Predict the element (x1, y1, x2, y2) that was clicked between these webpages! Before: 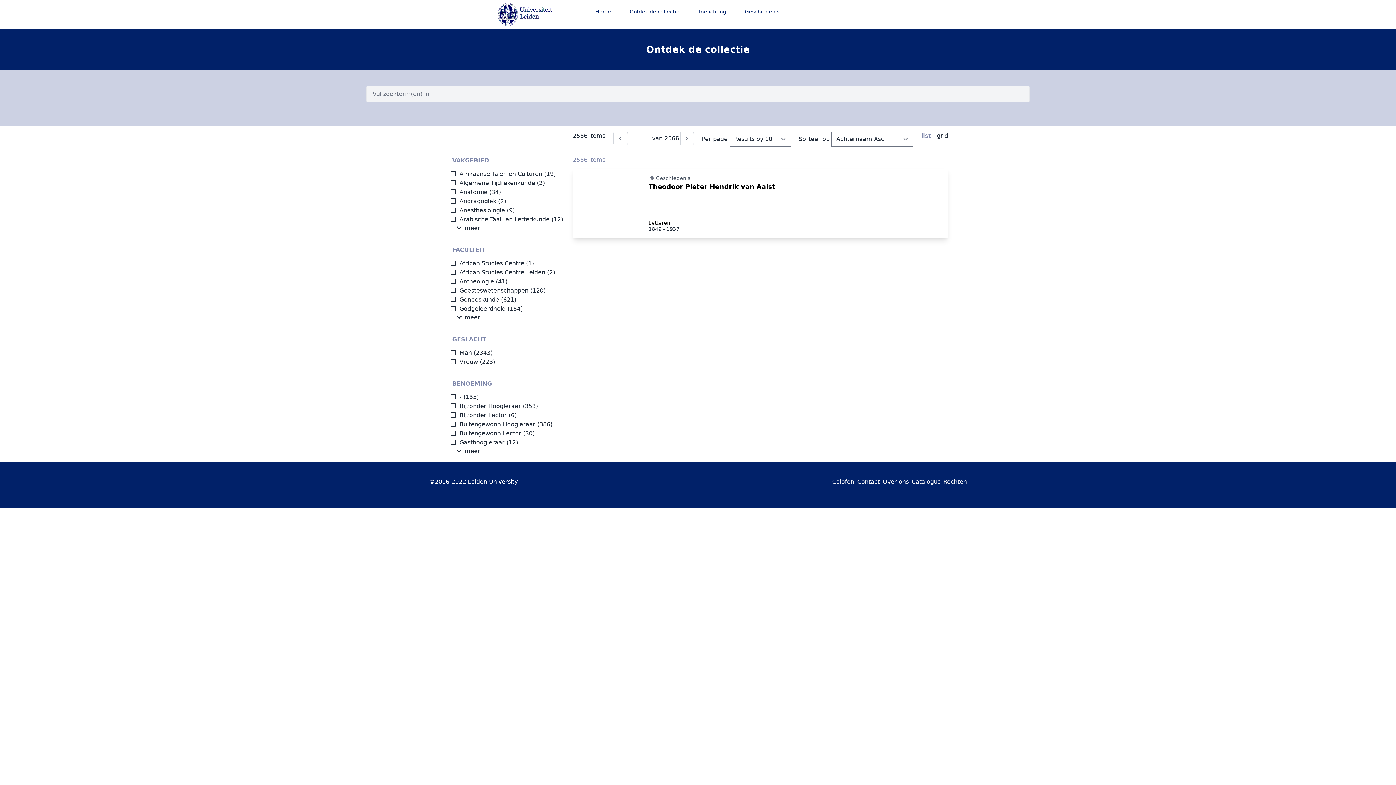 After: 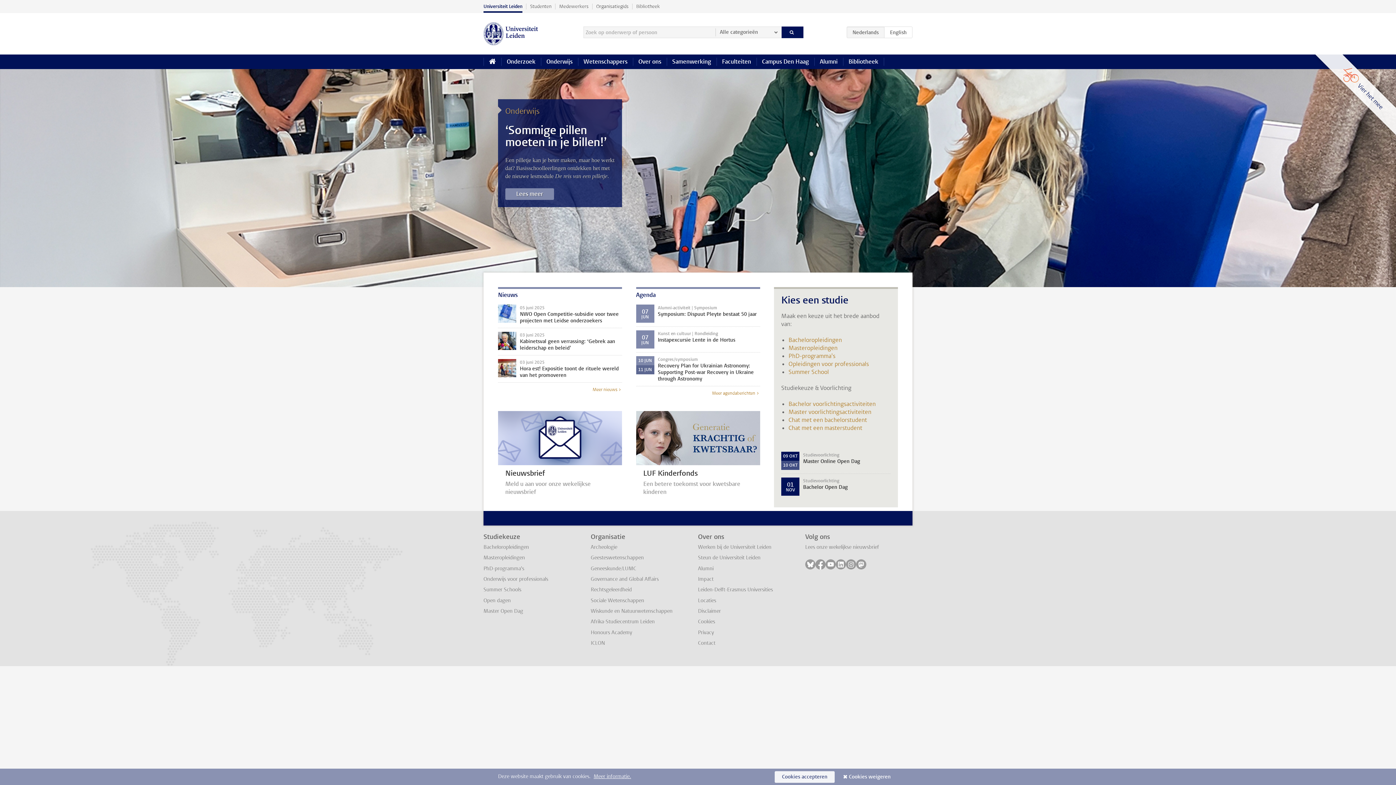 Action: bbox: (487, -1, 563, 30)